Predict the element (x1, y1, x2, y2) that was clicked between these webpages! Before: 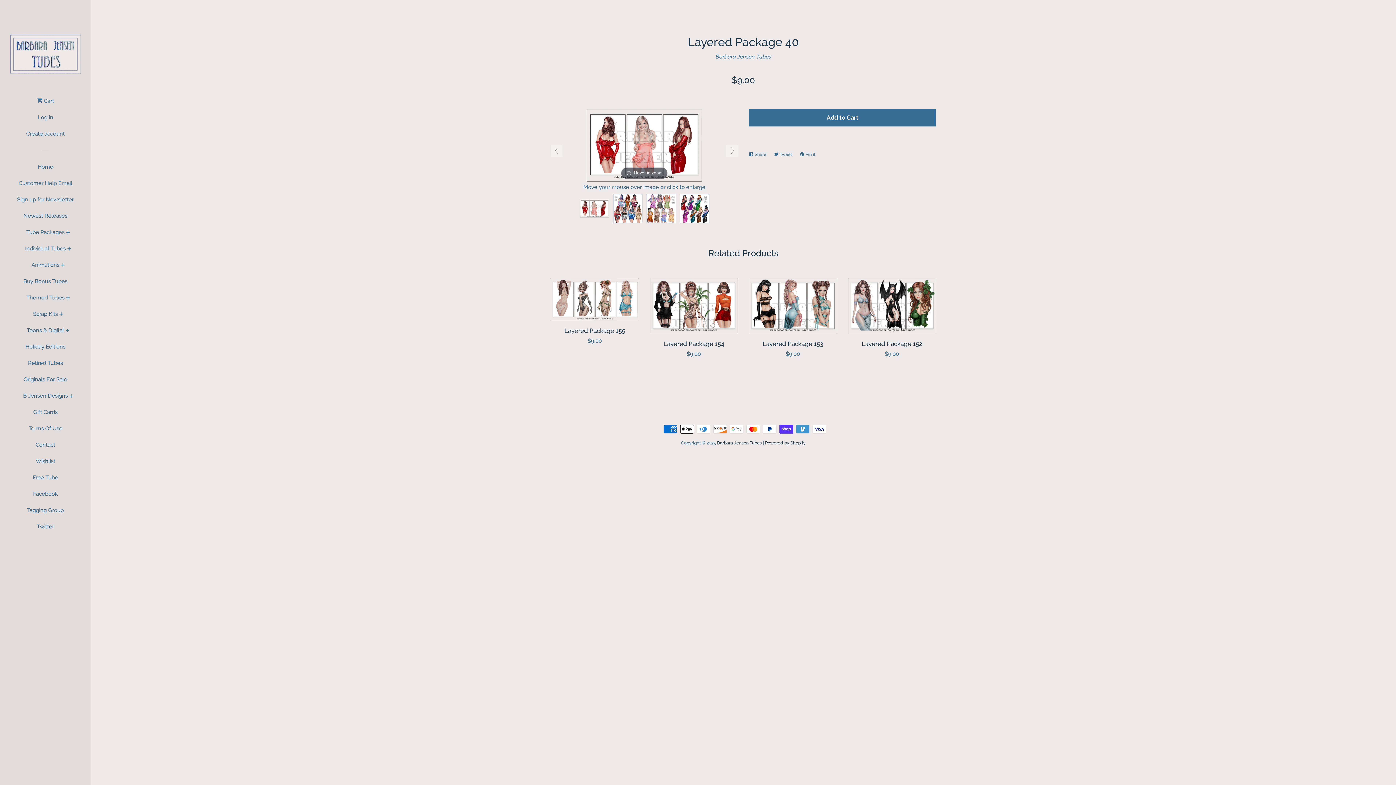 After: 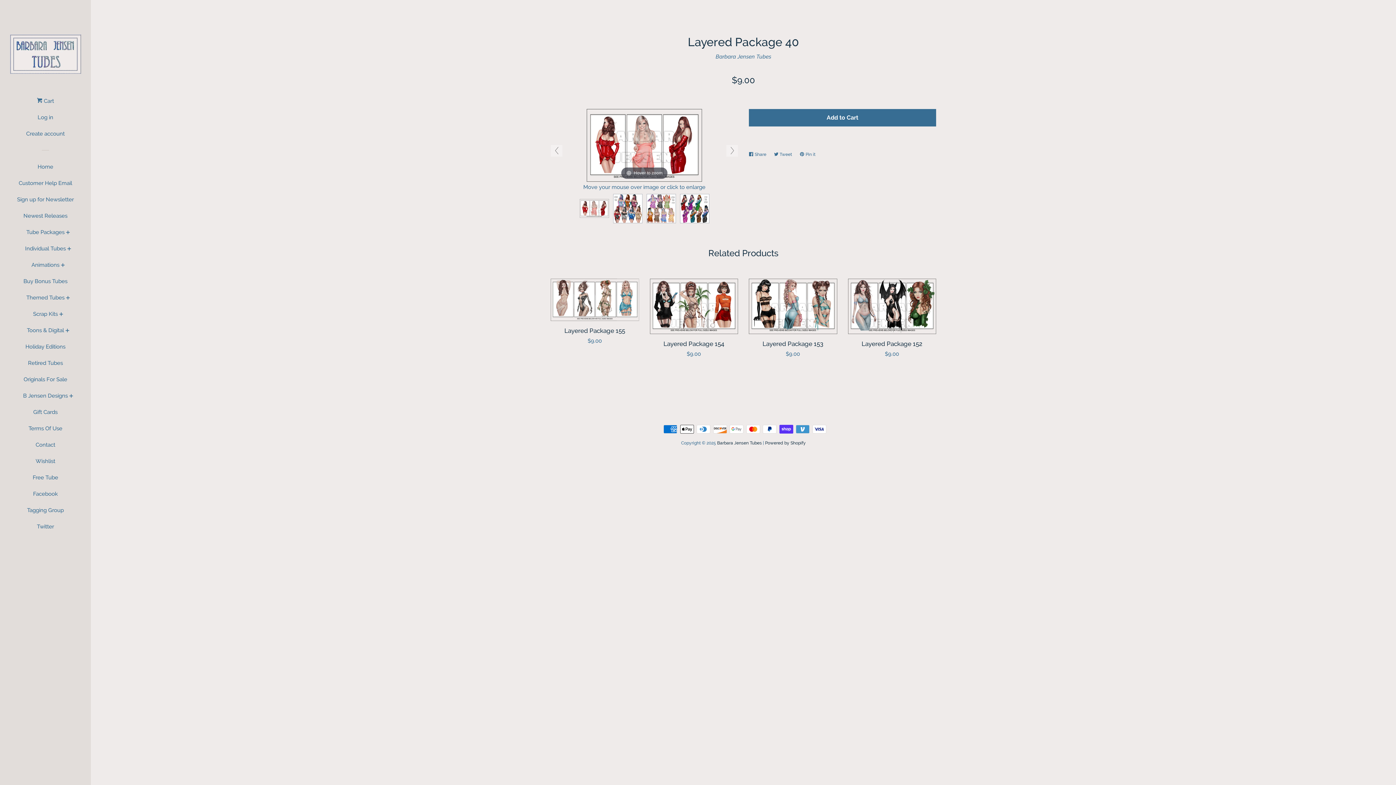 Action: bbox: (774, 148, 795, 160) label:  Tweet
Tweet on Twitter